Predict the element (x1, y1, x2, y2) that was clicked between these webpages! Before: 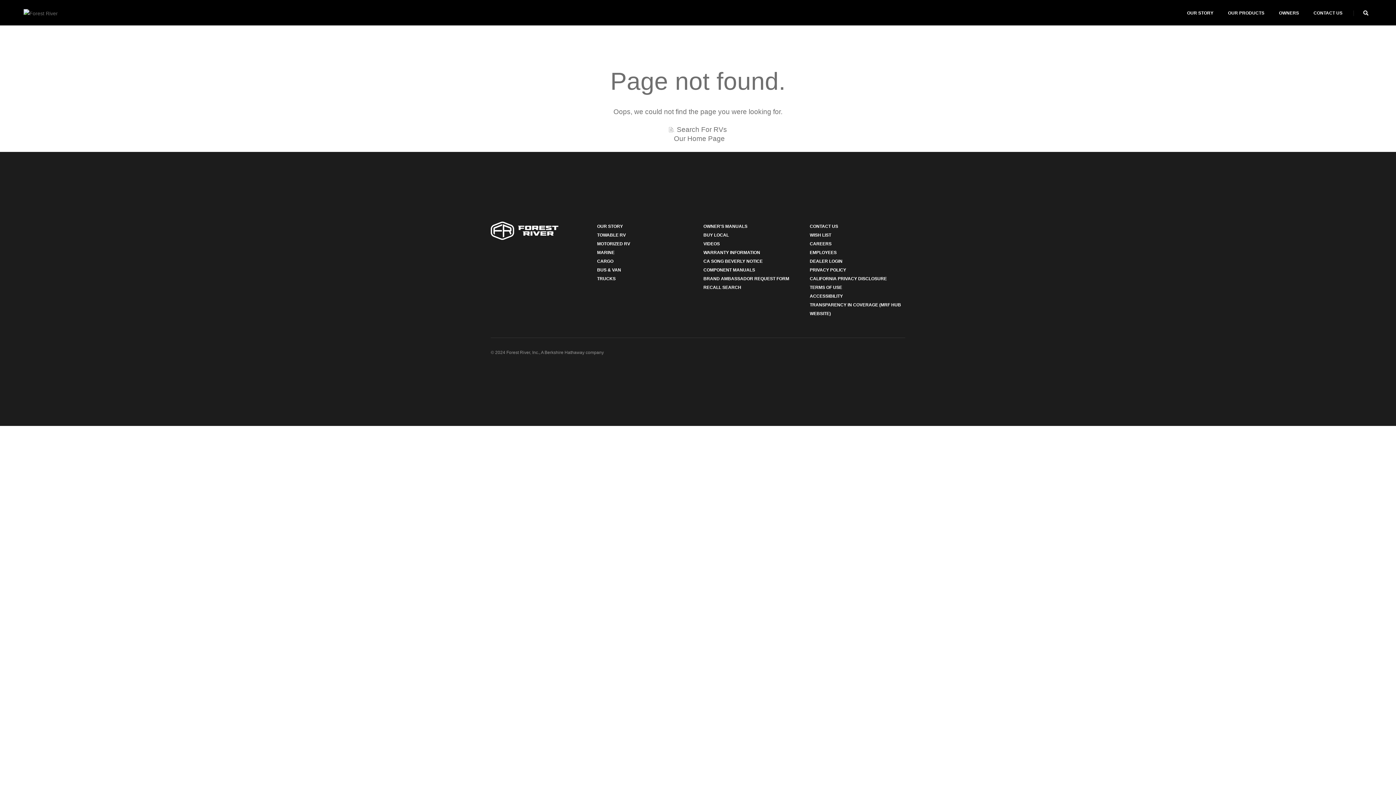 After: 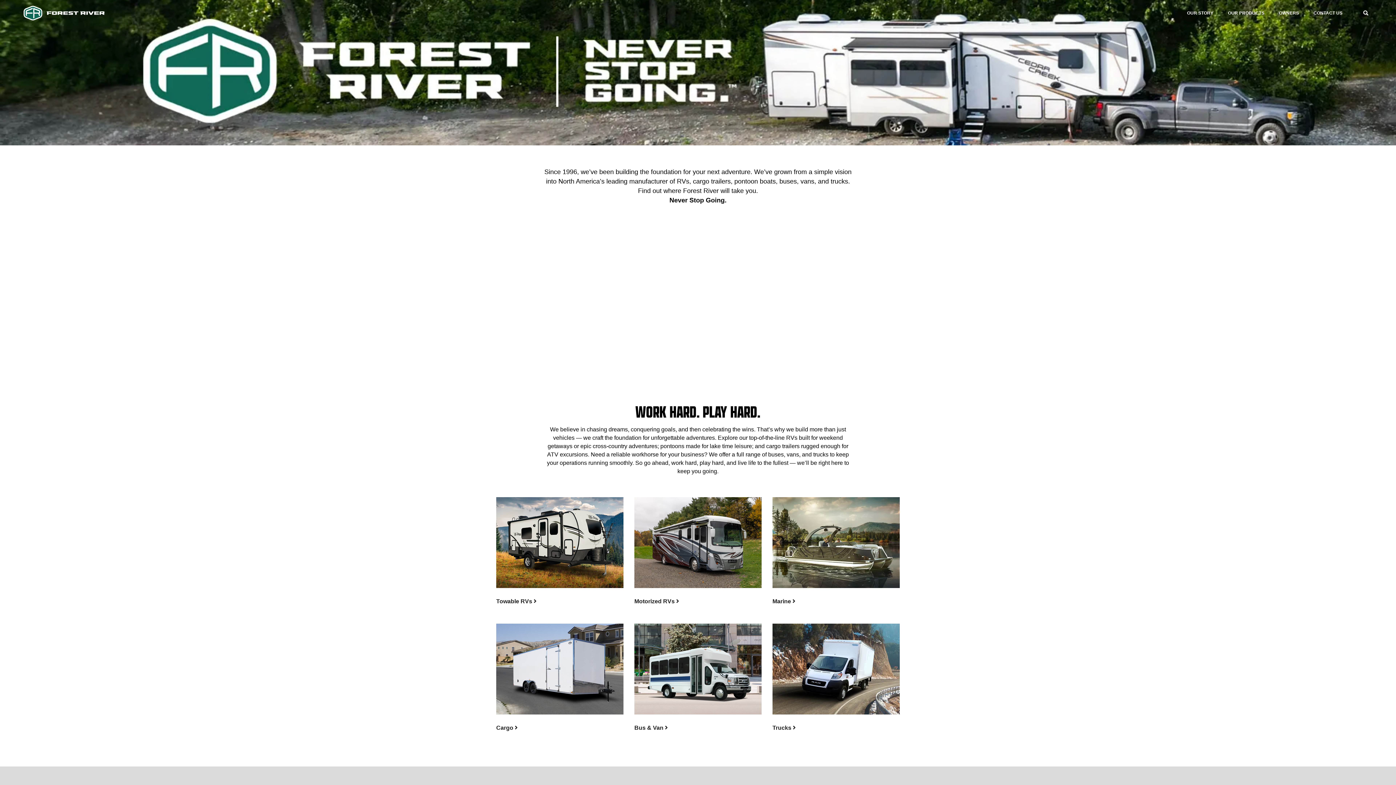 Action: bbox: (23, 8, 57, 17) label: Go to home page